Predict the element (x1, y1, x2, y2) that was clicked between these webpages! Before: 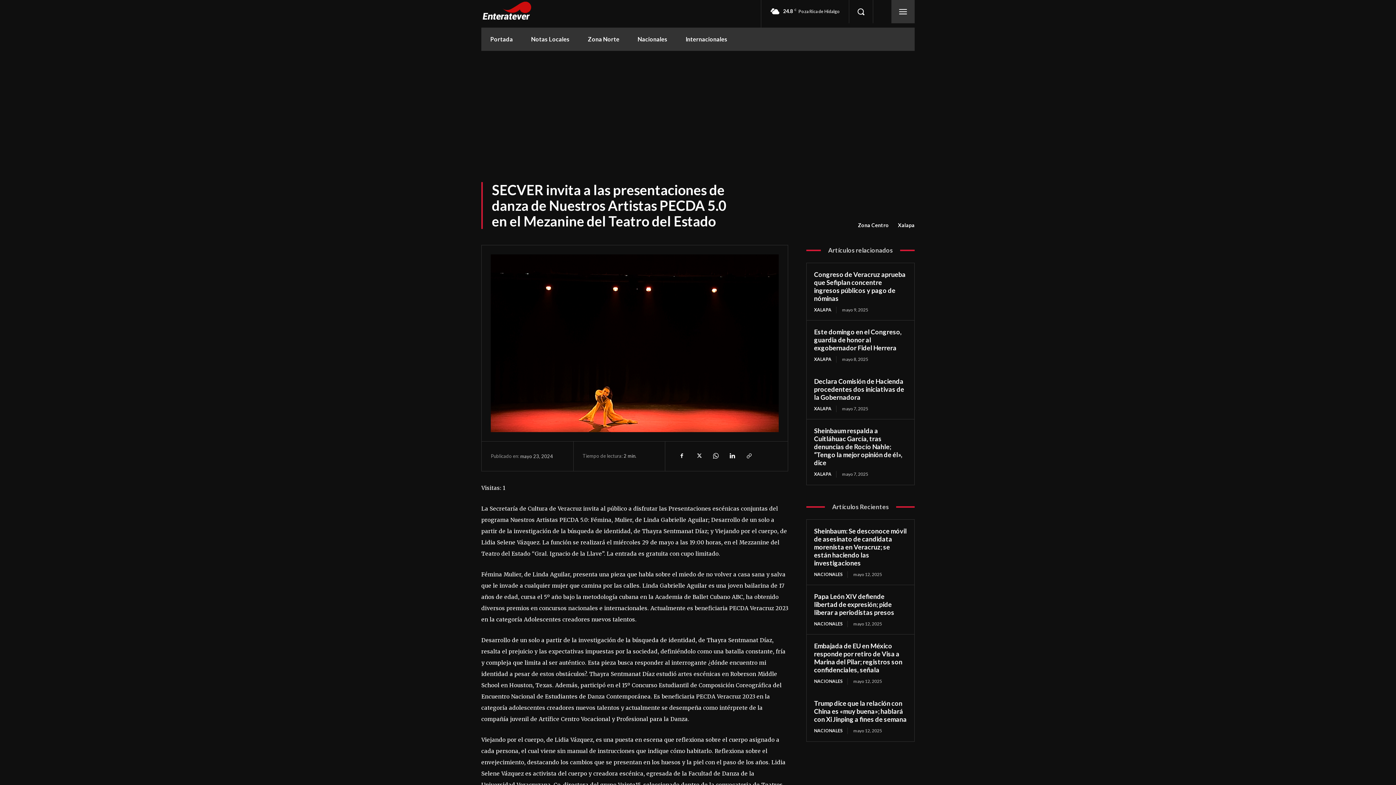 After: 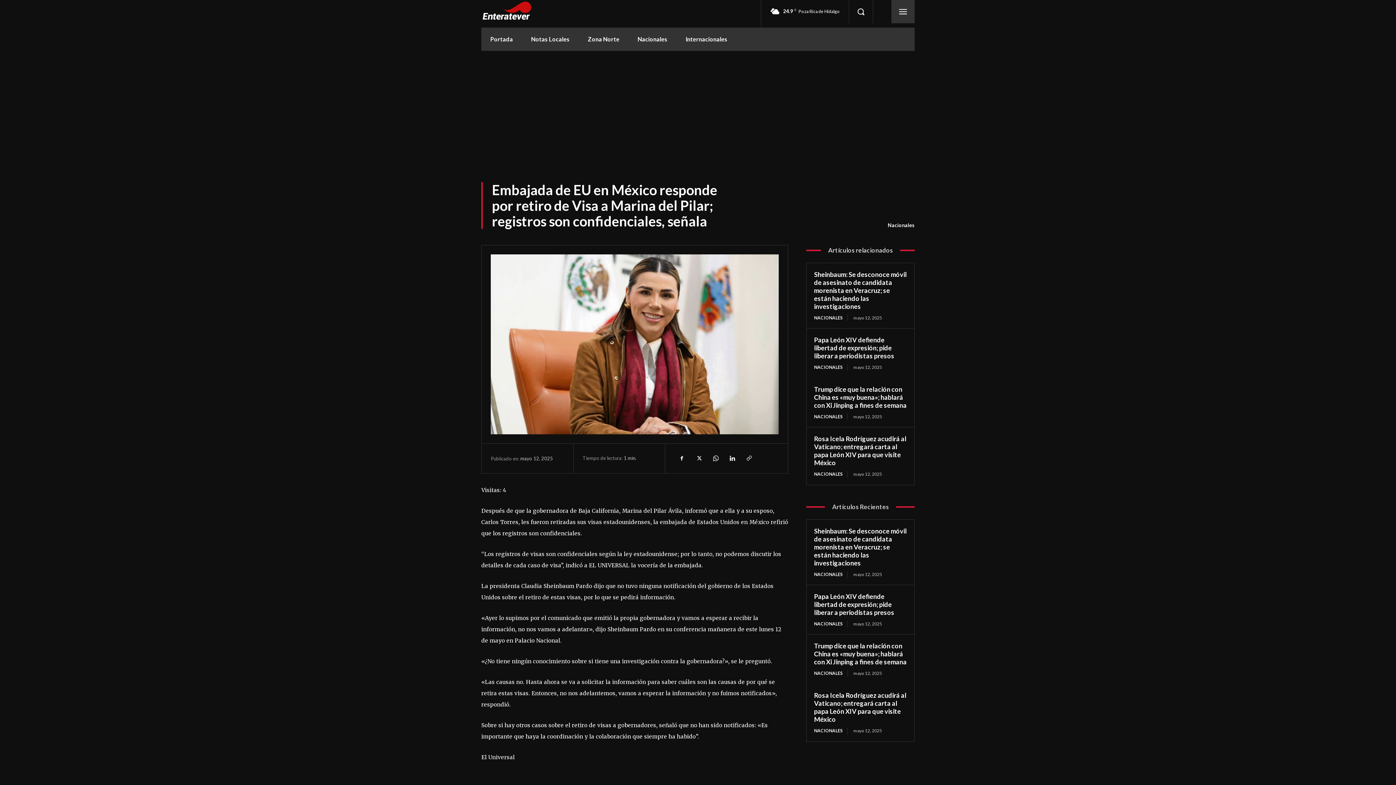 Action: bbox: (814, 642, 902, 674) label: Embajada de EU en México responde por retiro de Visa a Marina del Pilar; registros son confidenciales, señala